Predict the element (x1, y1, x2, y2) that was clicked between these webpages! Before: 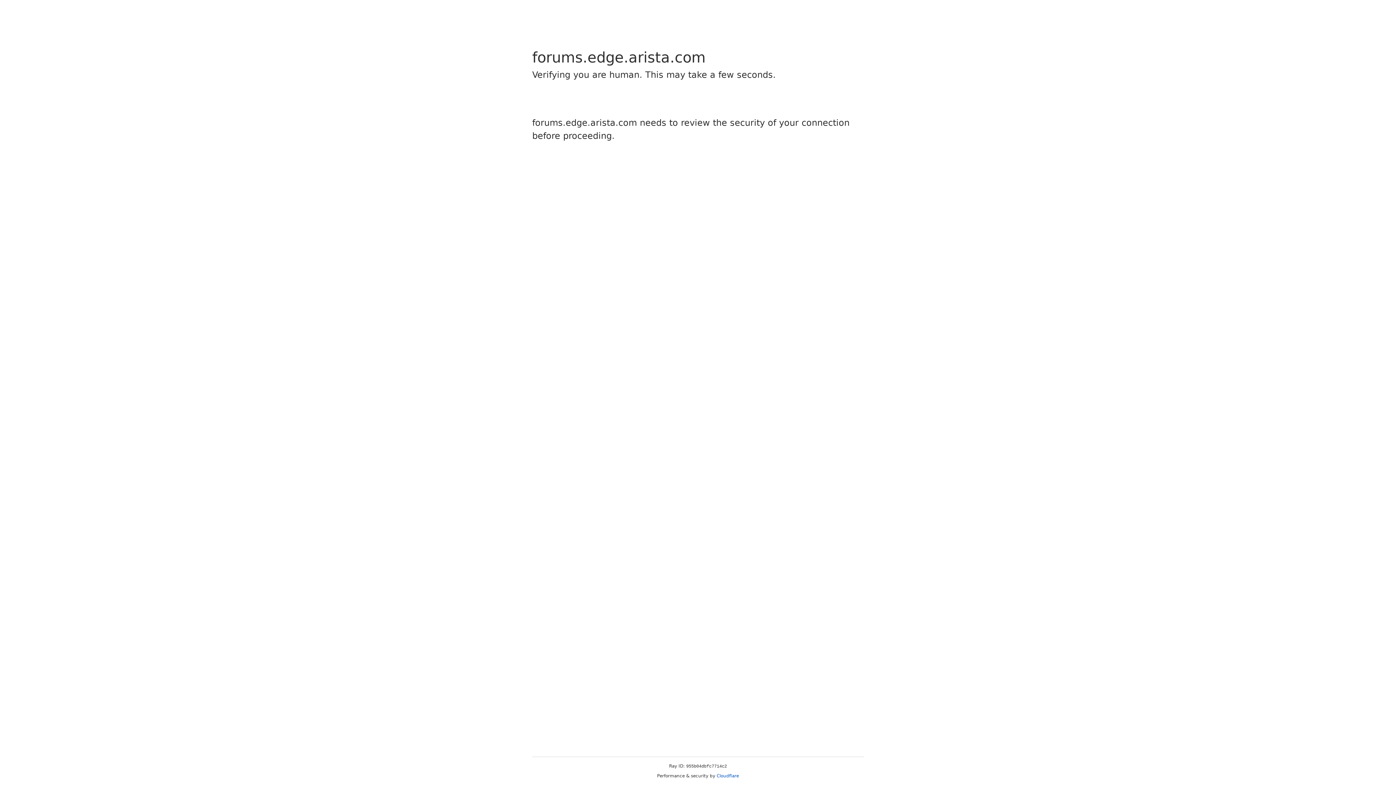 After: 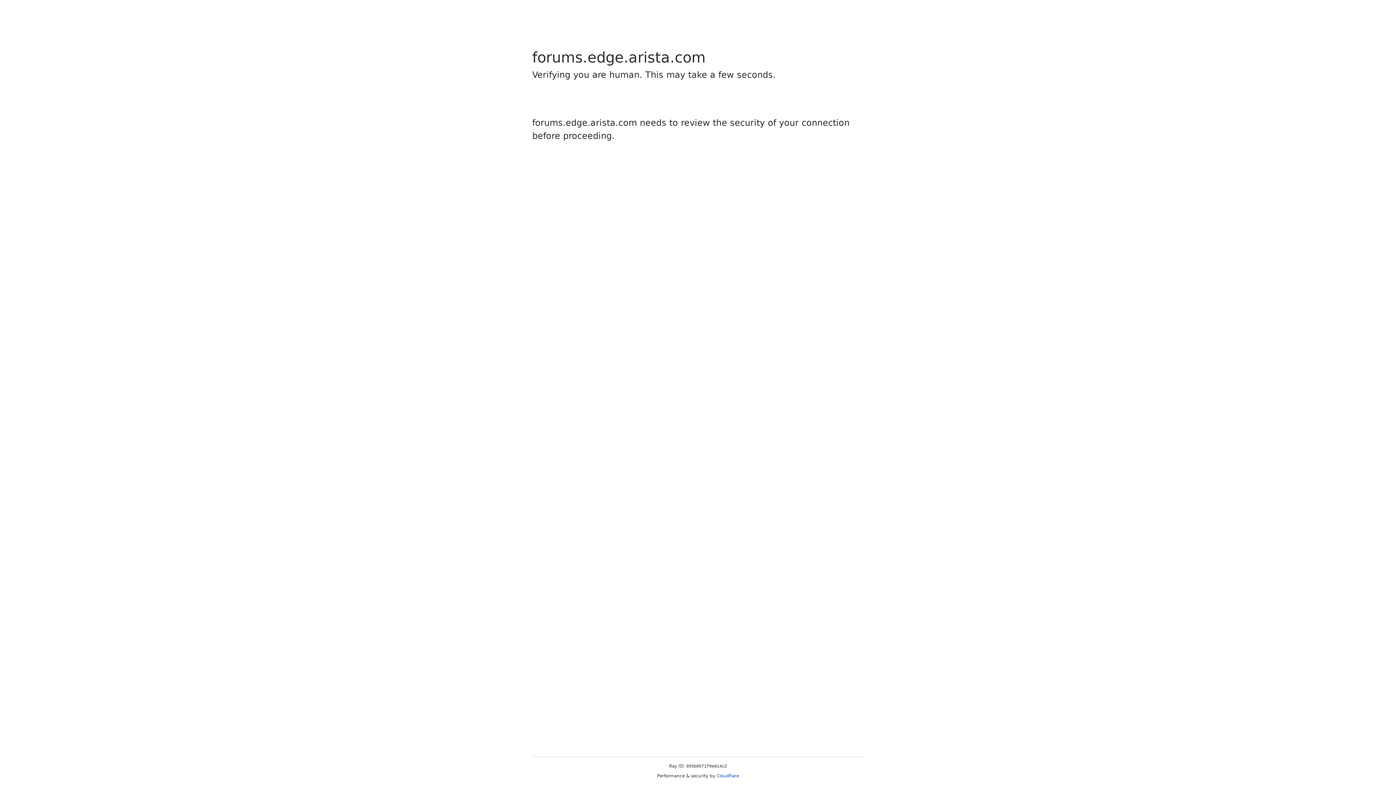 Action: label: Cloudflare bbox: (716, 773, 739, 778)